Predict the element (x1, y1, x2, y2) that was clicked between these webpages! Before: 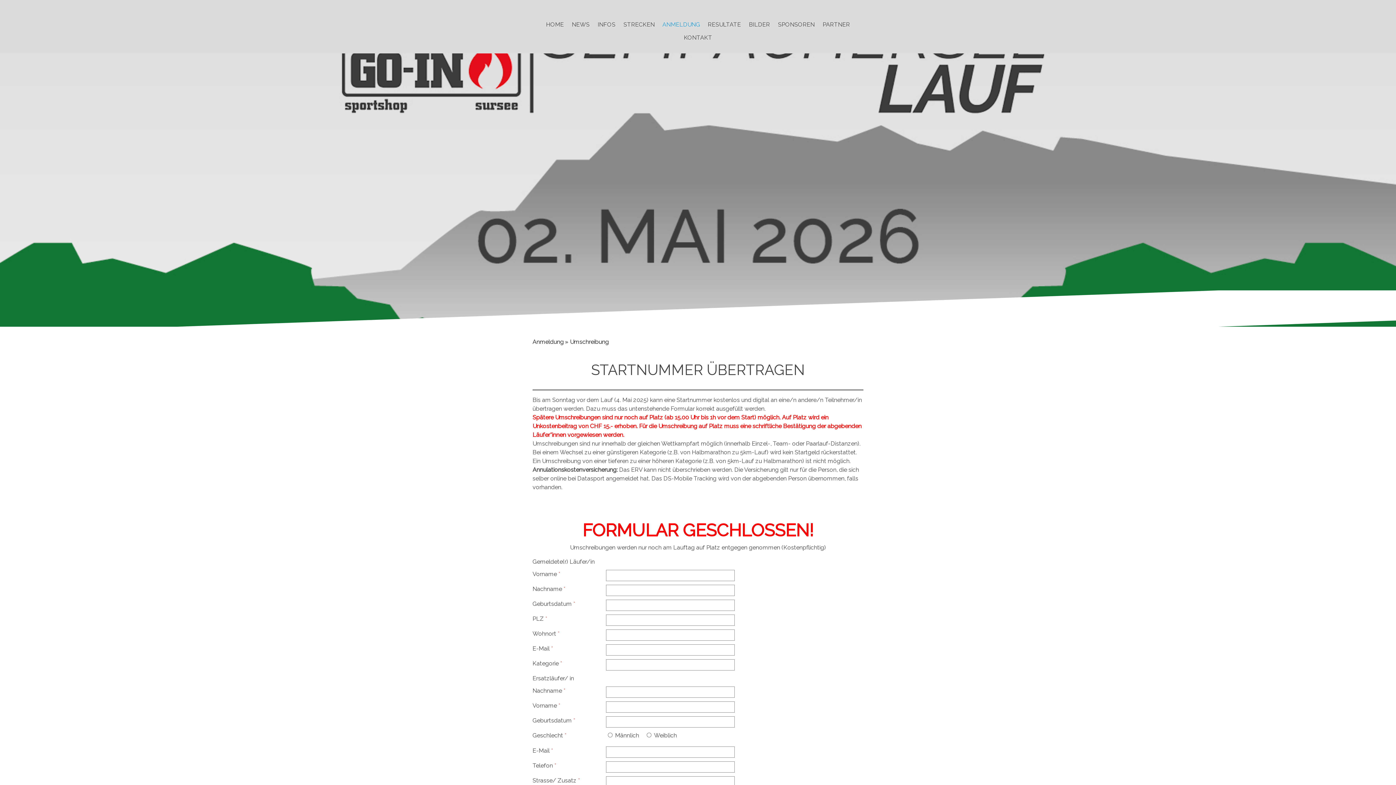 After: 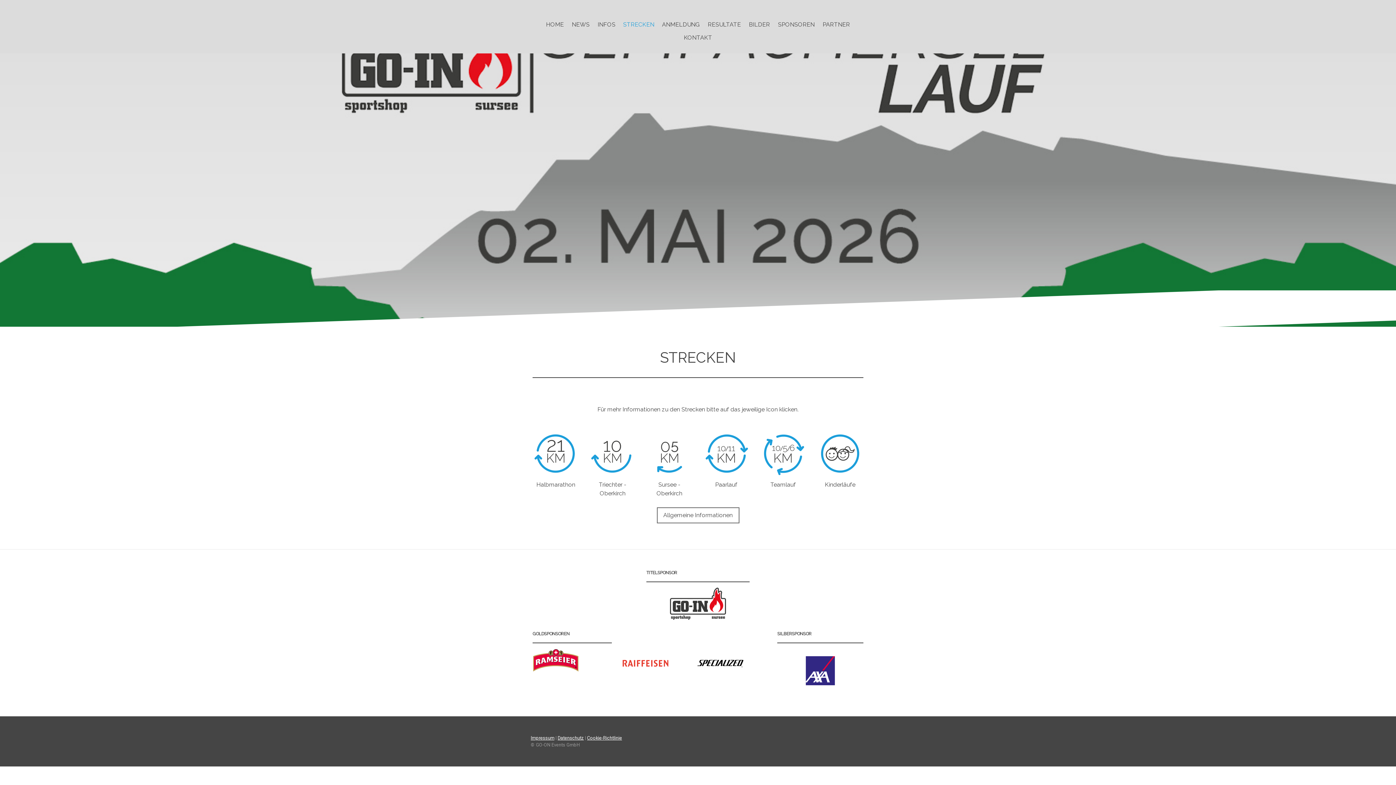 Action: bbox: (619, 18, 658, 31) label: STRECKEN